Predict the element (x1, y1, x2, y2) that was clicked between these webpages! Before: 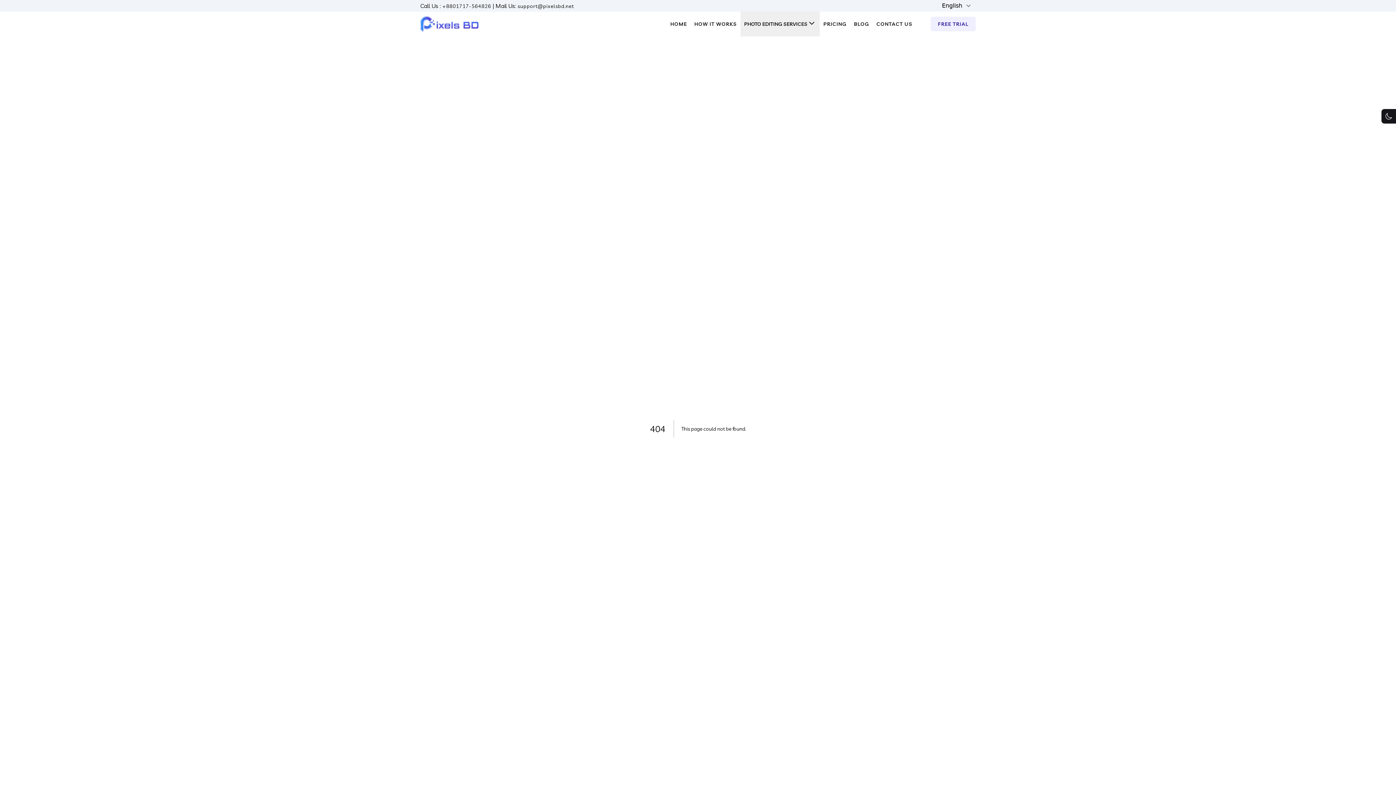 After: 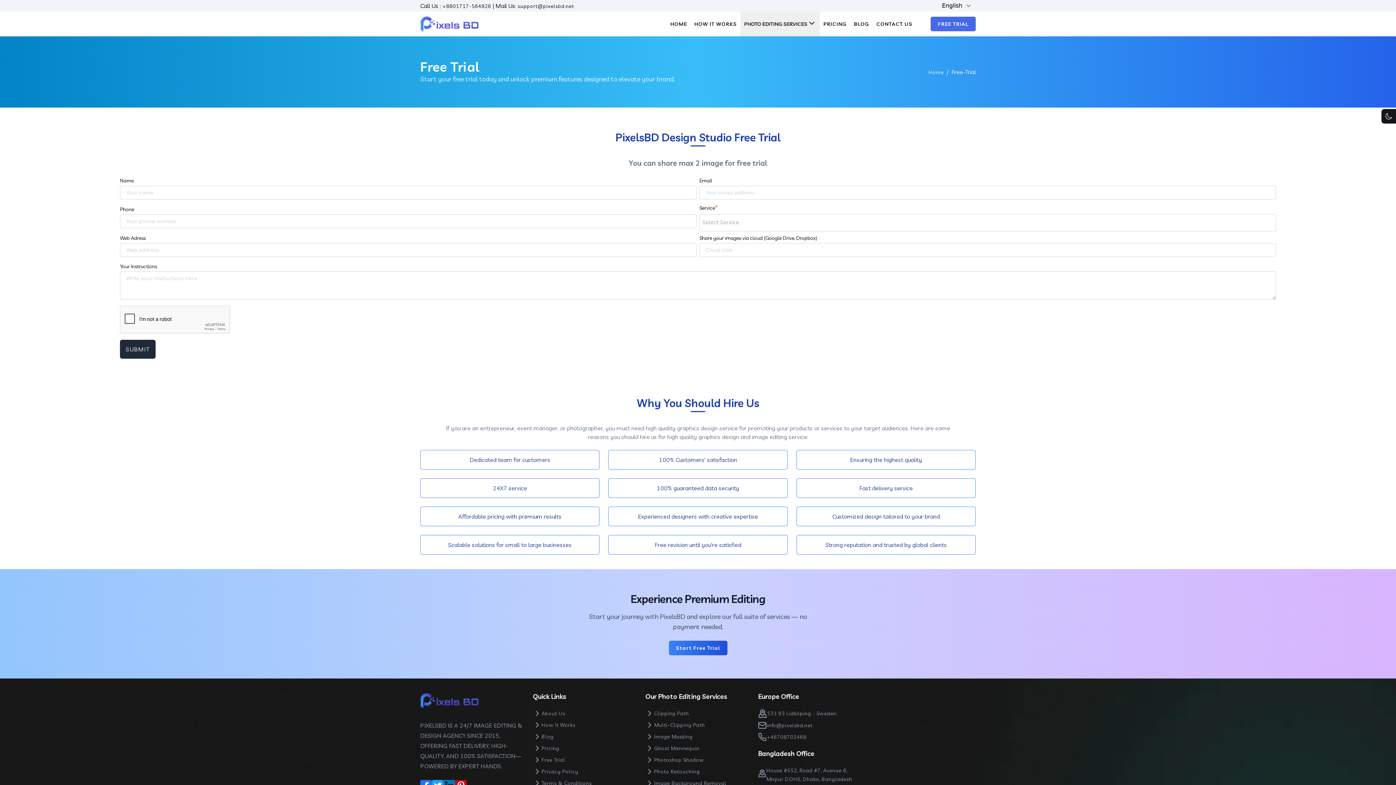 Action: bbox: (930, 16, 975, 31) label: FREE TRIAL